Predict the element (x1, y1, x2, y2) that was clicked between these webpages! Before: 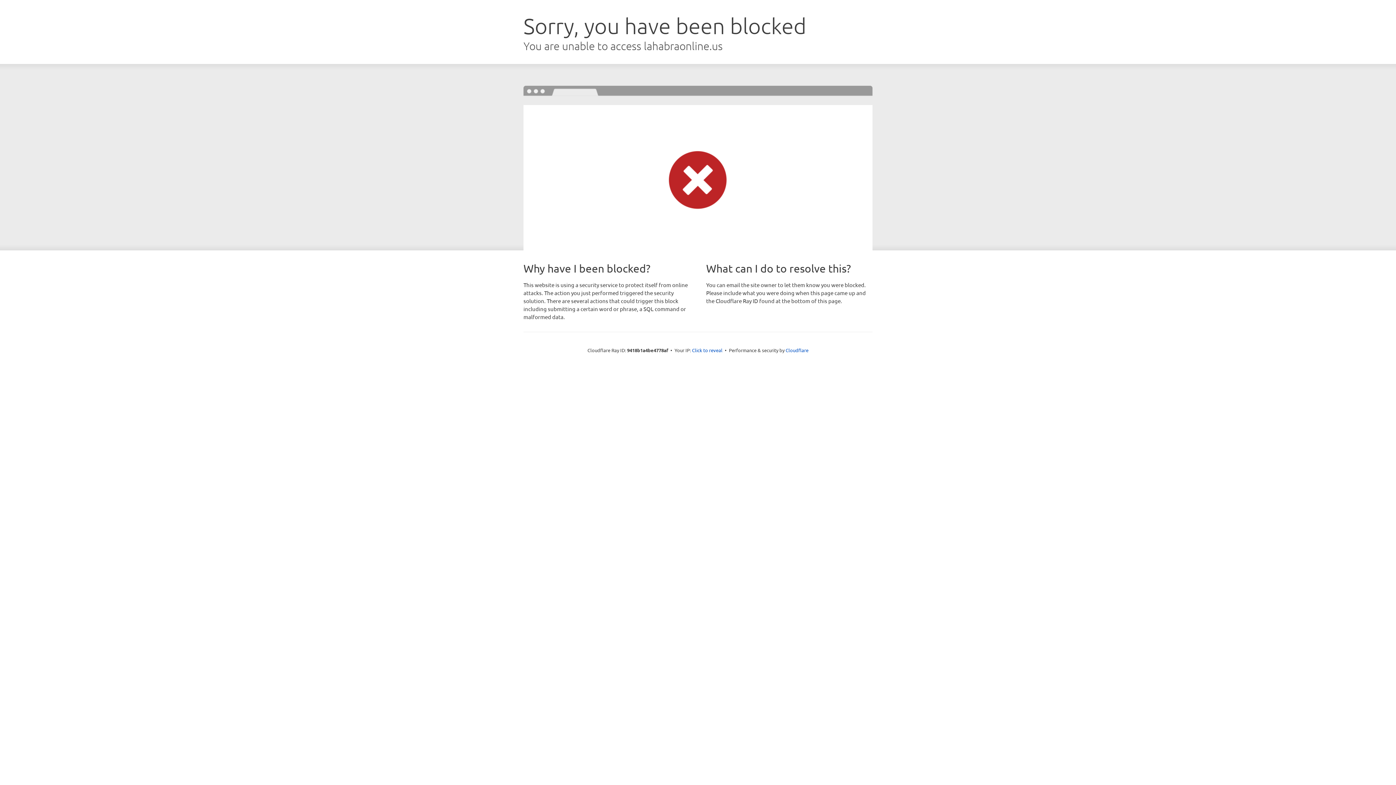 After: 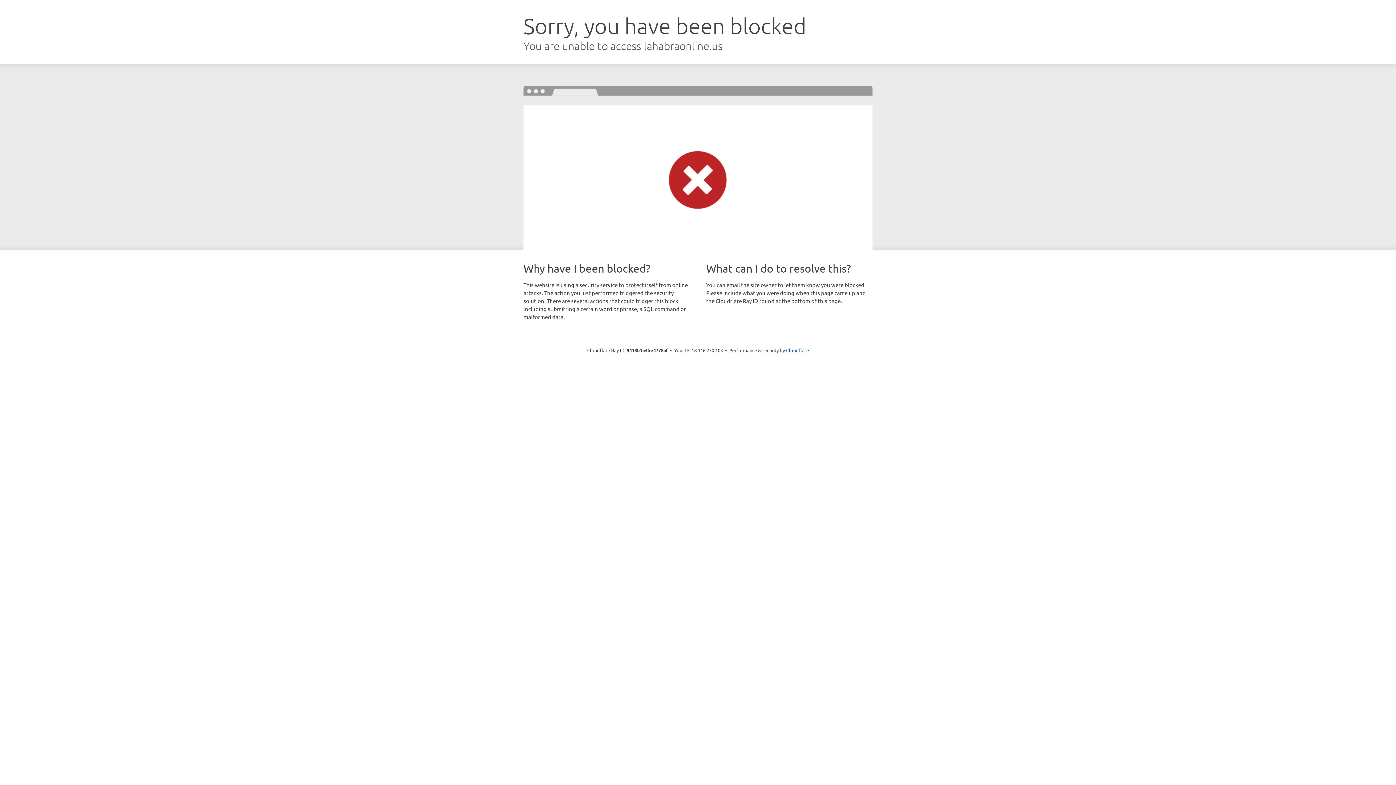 Action: bbox: (692, 346, 722, 353) label: Click to reveal